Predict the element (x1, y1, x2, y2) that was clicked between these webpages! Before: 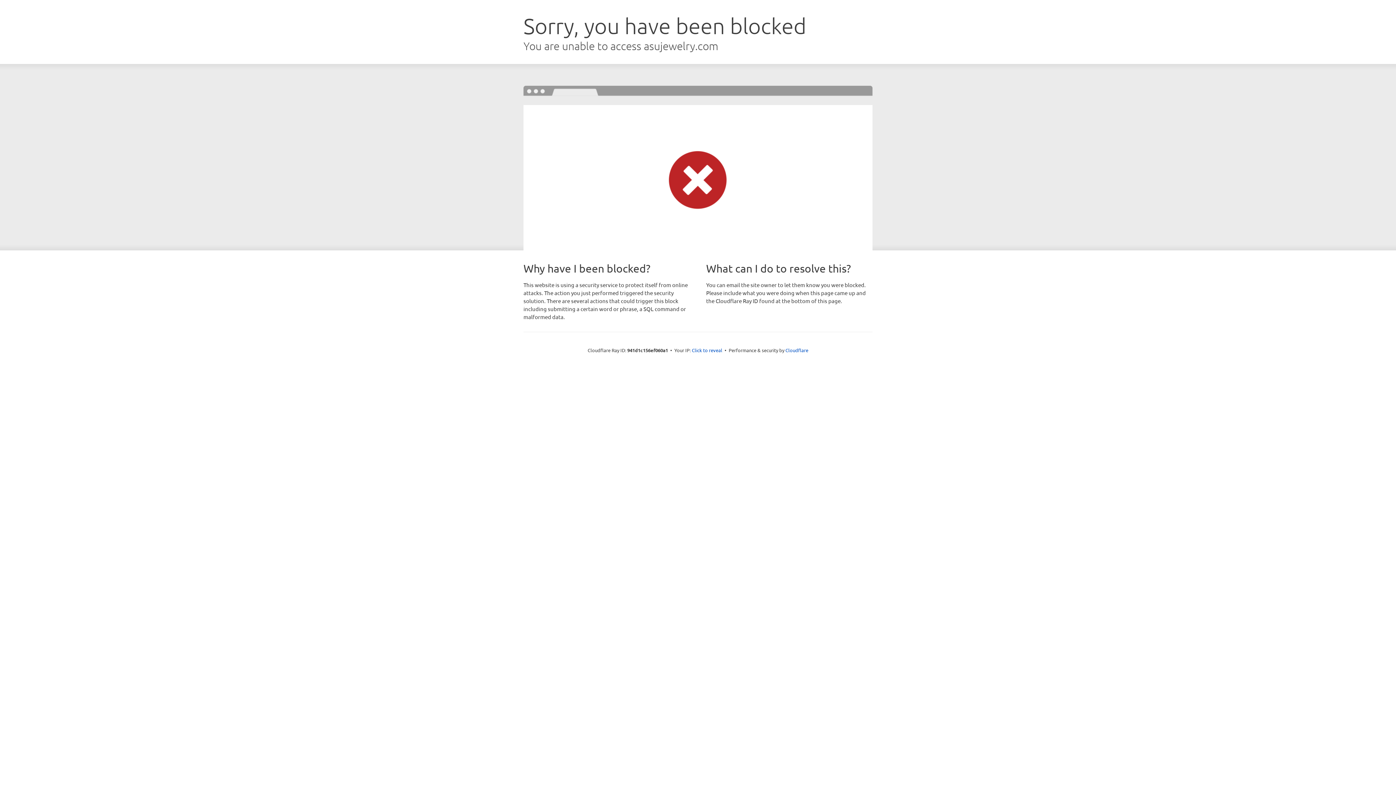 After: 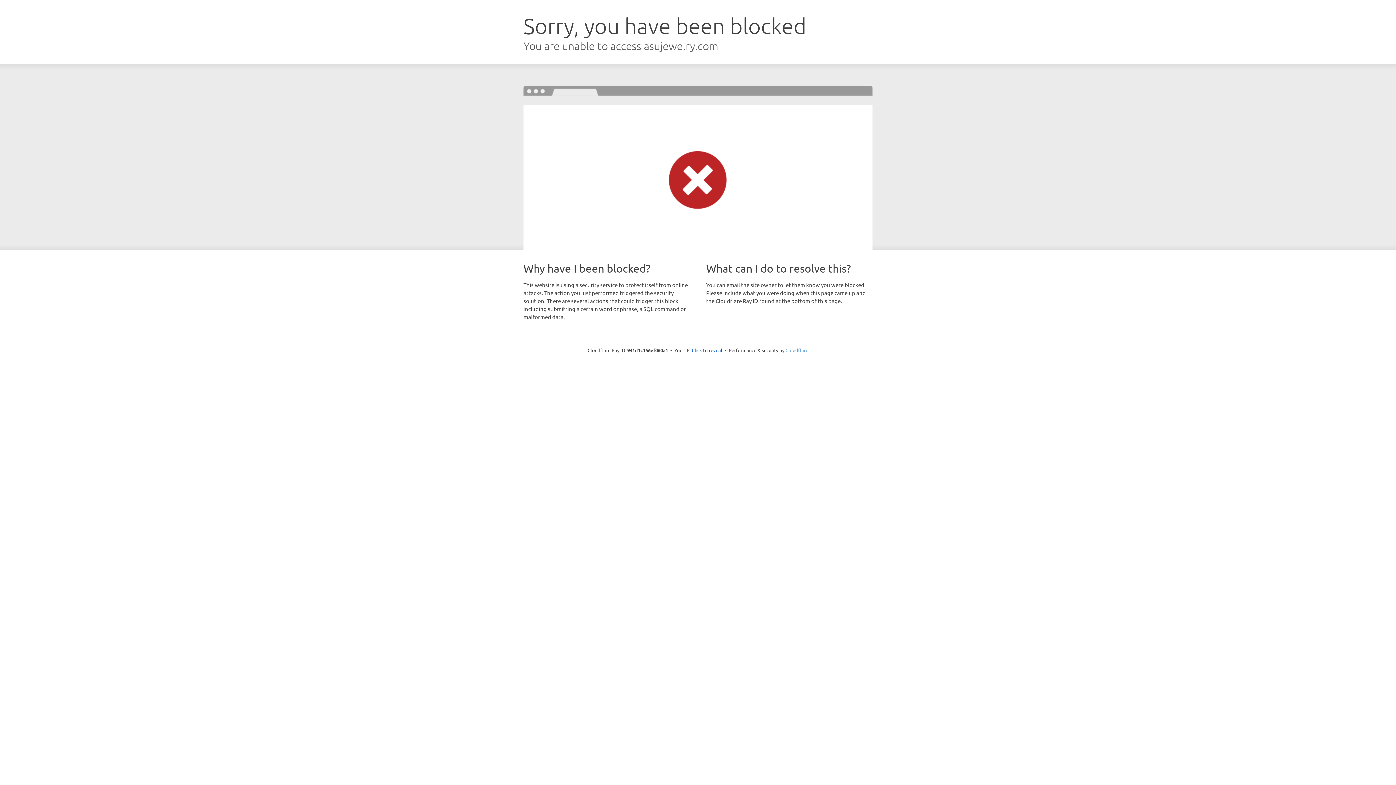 Action: bbox: (785, 347, 808, 353) label: Cloudflare